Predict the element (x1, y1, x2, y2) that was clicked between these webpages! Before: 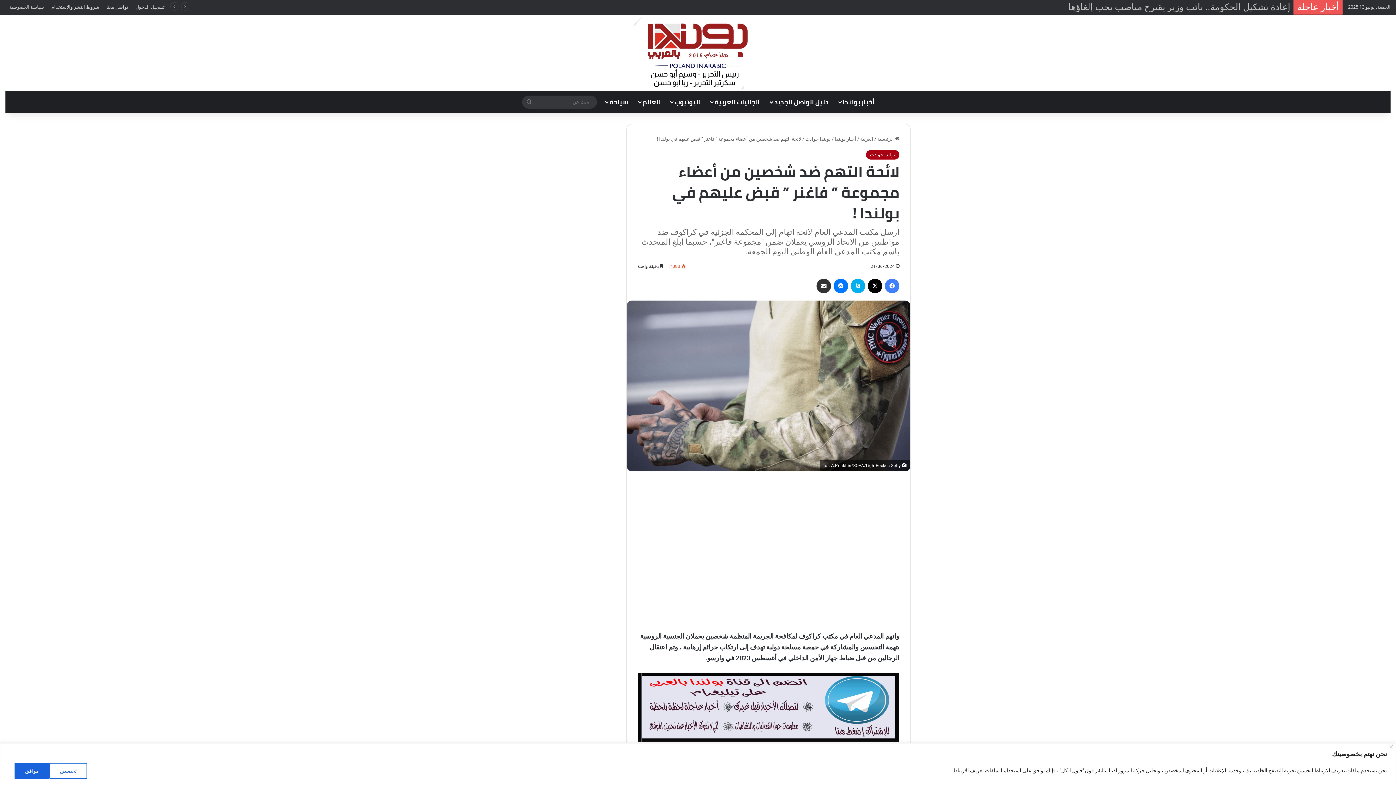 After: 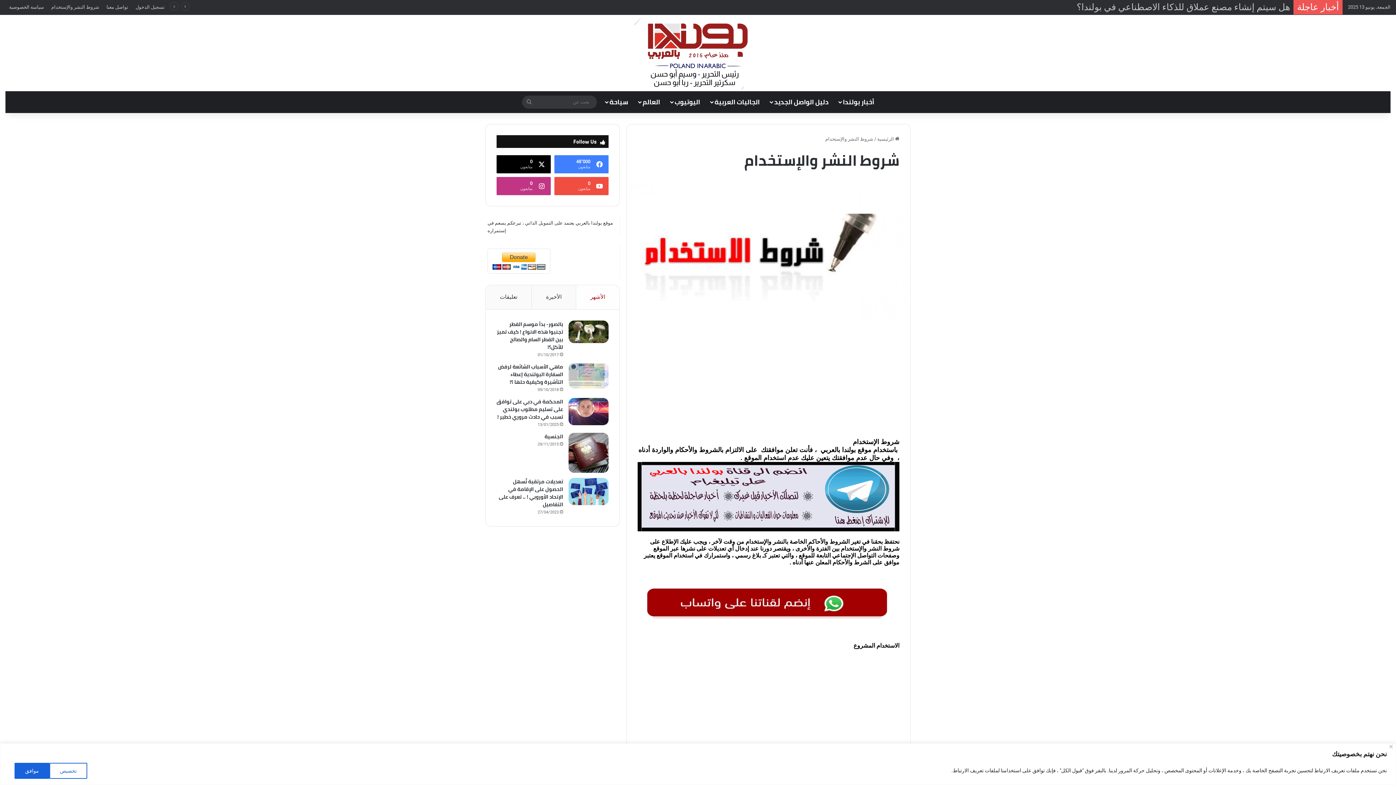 Action: bbox: (47, 0, 102, 14) label: شروط النشر والإستخدام